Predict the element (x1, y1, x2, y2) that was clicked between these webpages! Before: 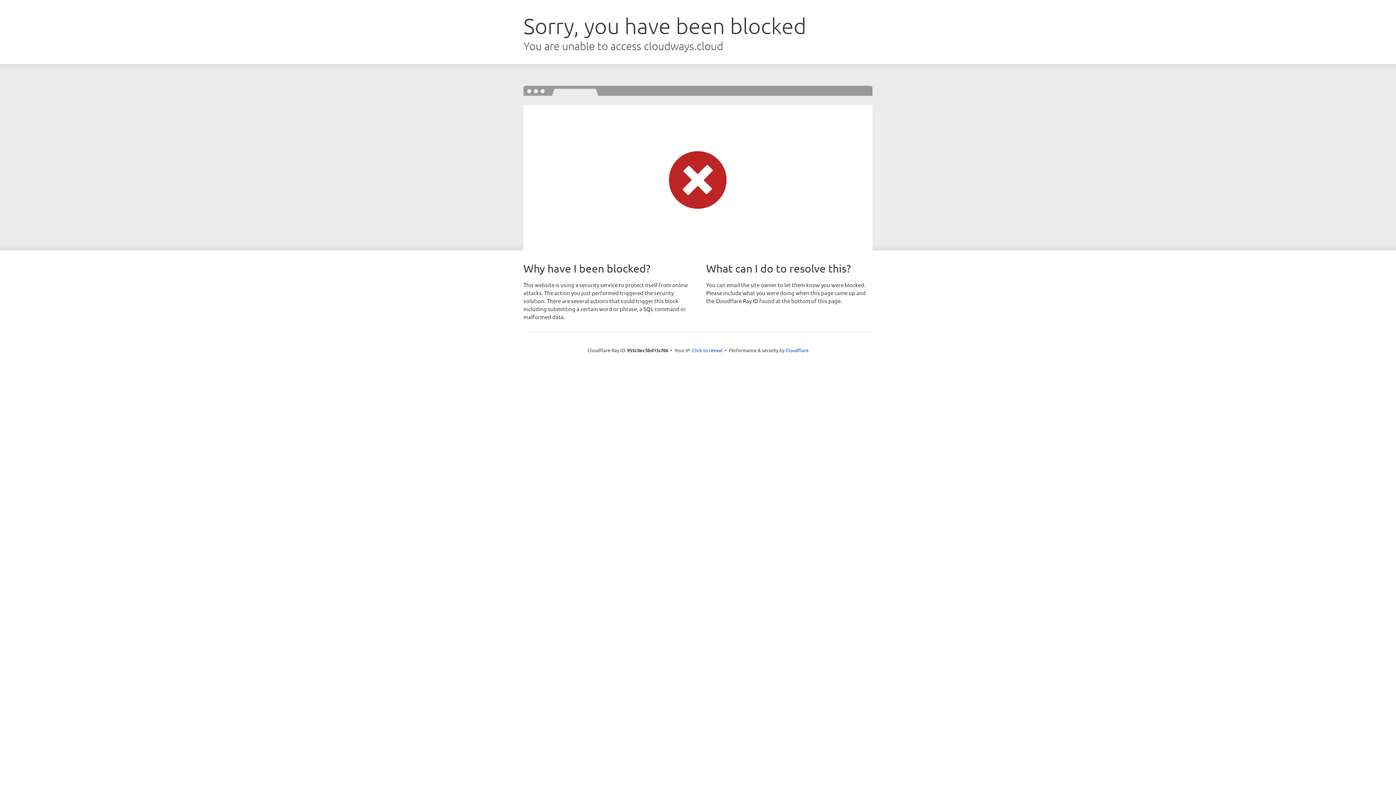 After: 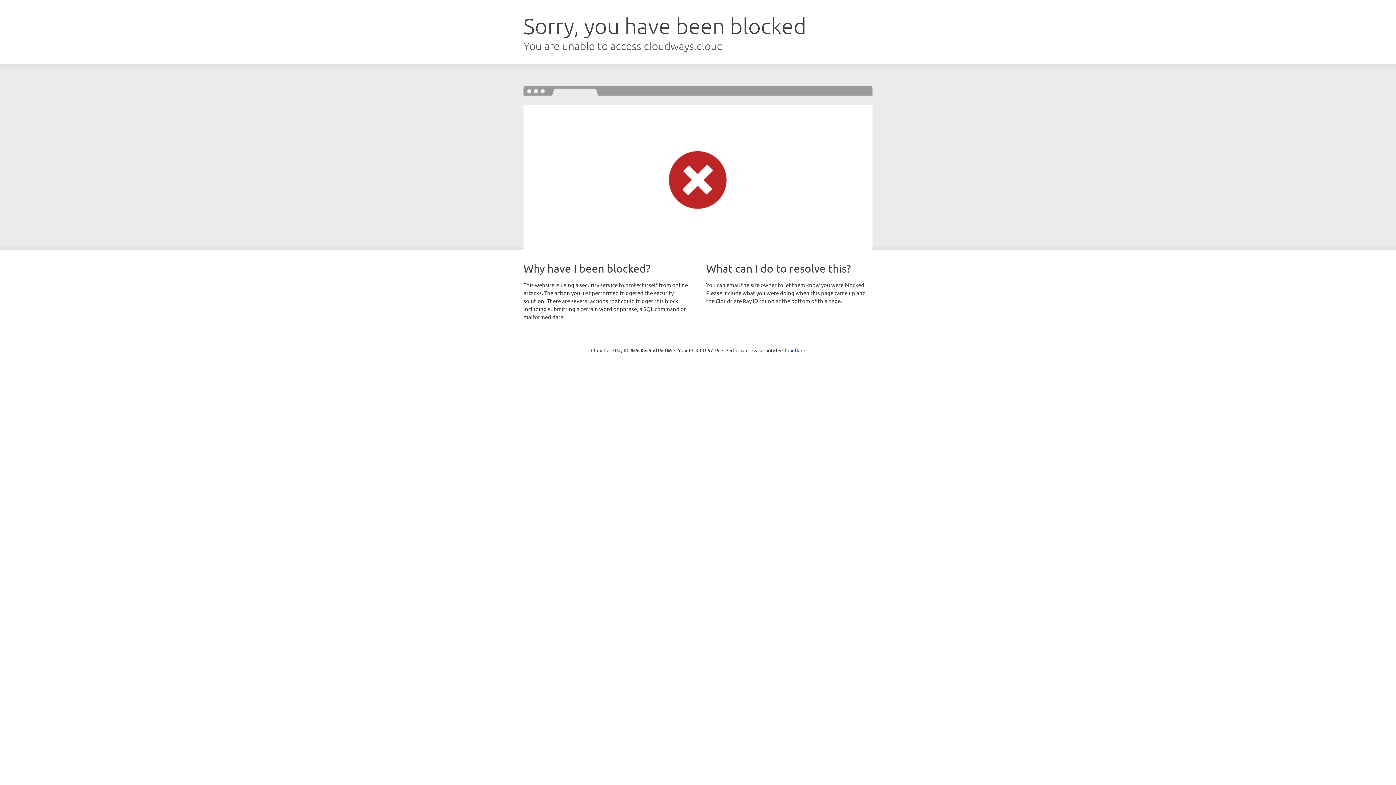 Action: bbox: (692, 346, 722, 353) label: Click to reveal